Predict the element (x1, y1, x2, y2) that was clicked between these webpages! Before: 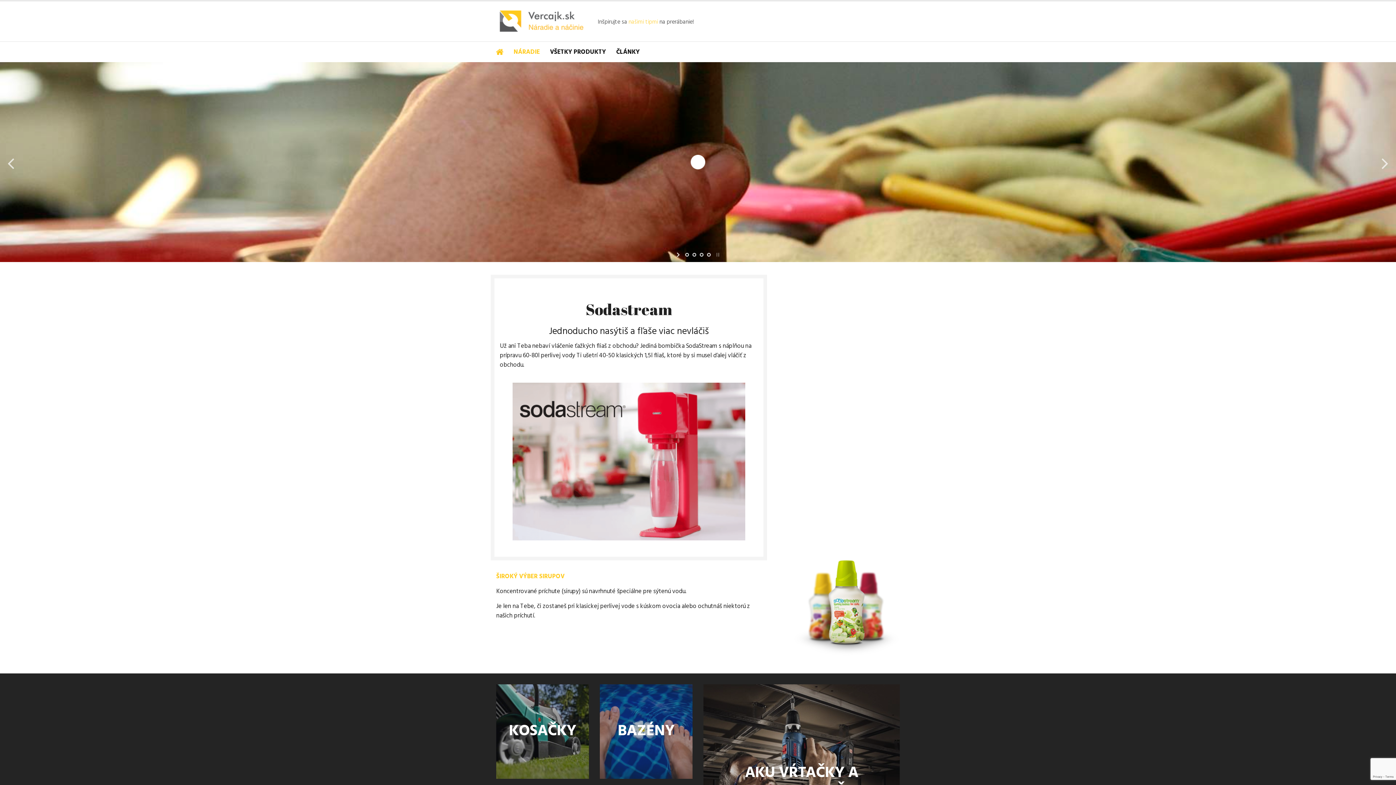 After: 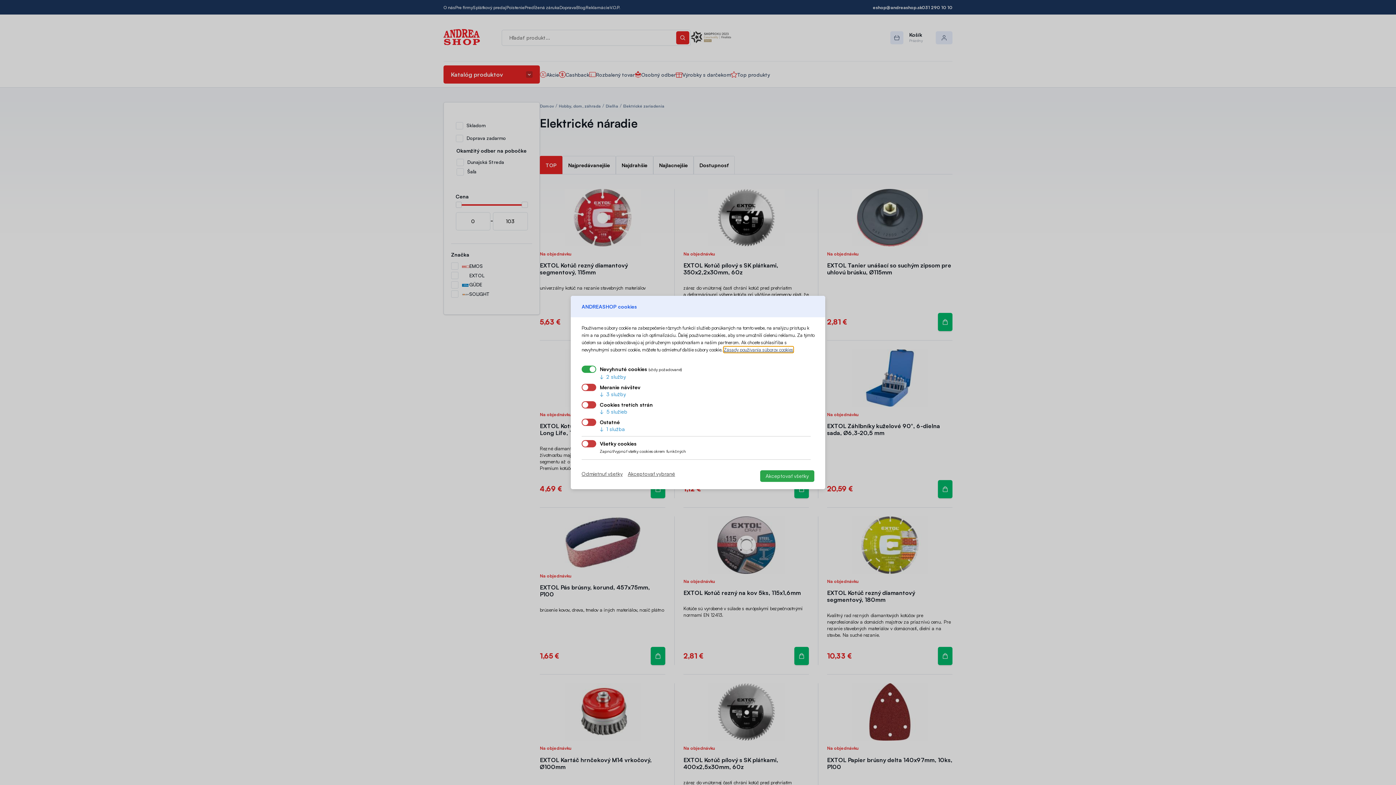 Action: bbox: (745, 761, 858, 804) label: AKU VŔTAČKY A SKRUTKOVAČE